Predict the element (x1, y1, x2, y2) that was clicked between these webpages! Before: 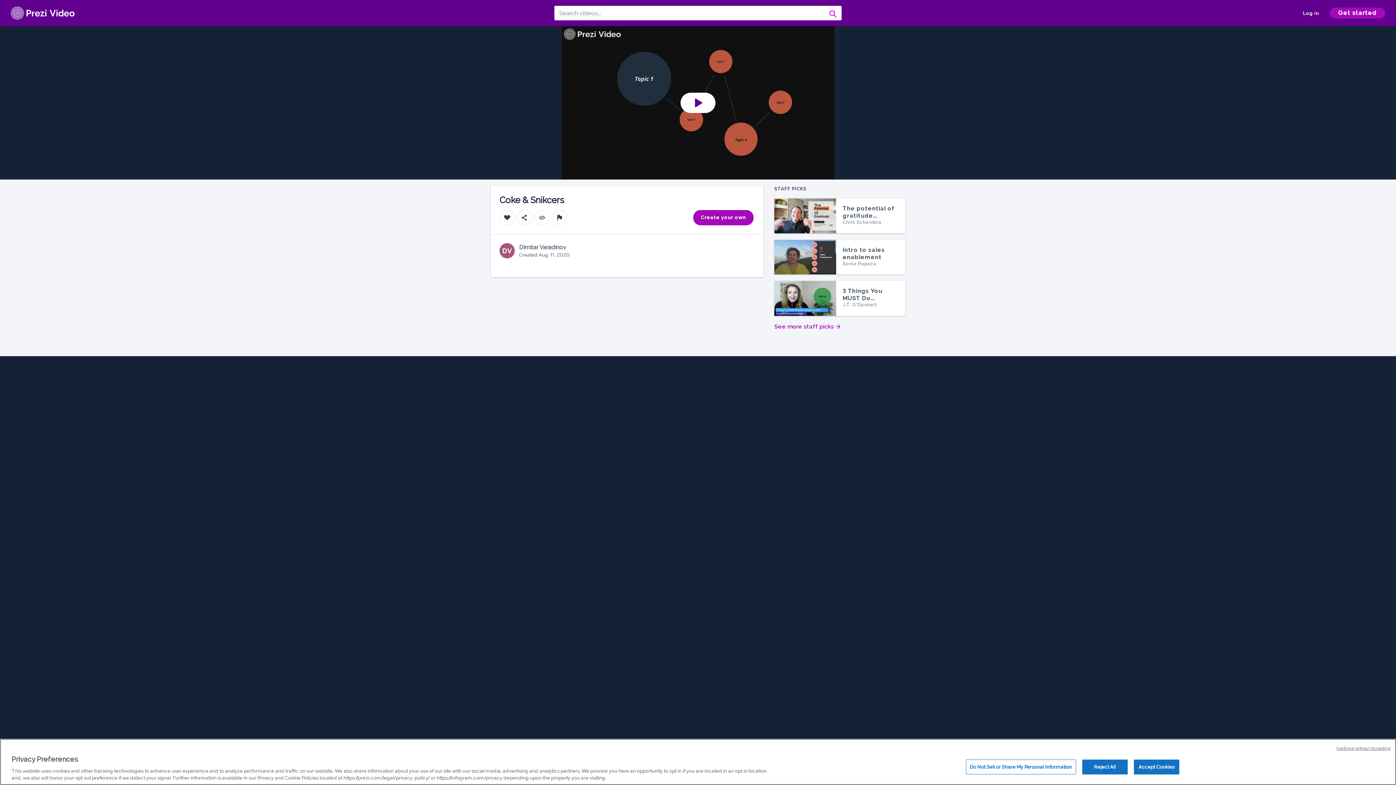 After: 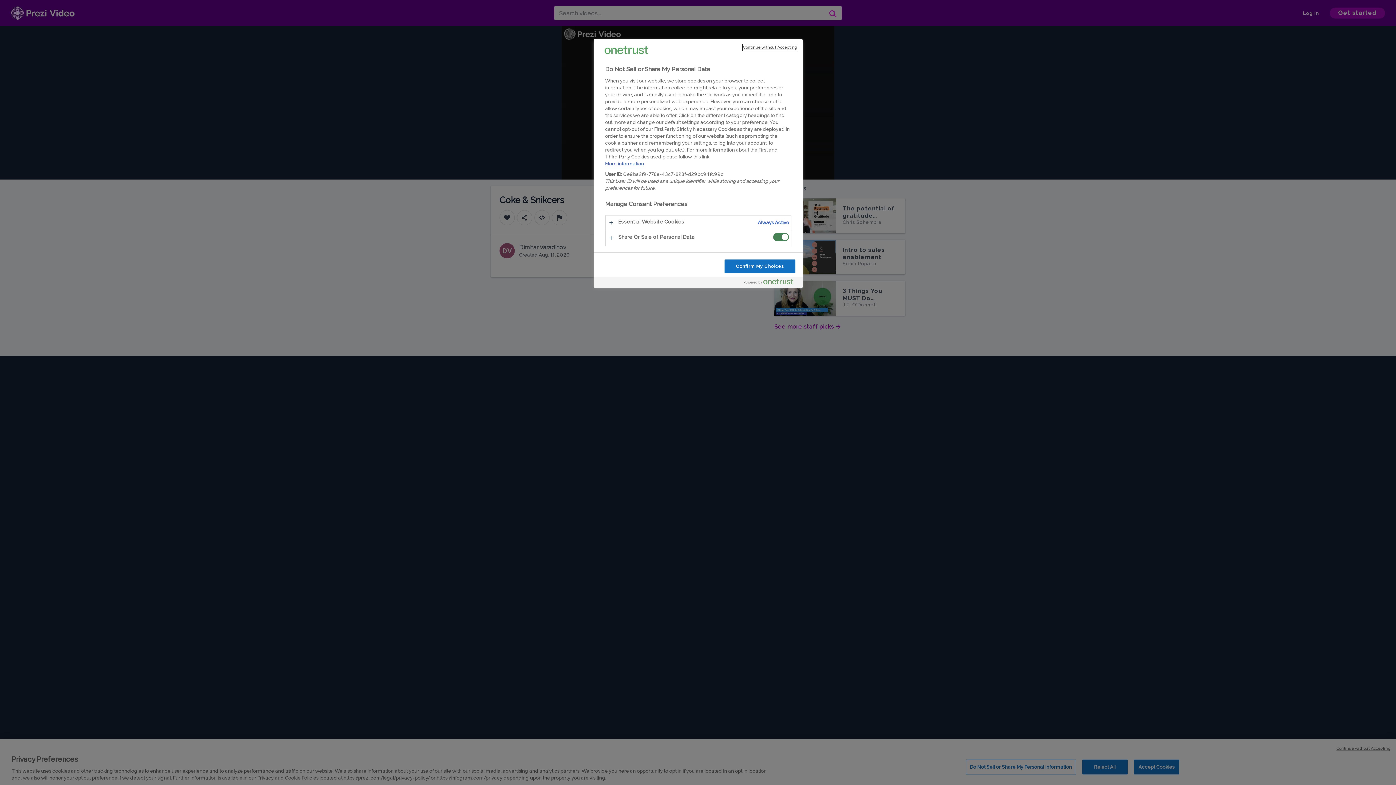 Action: label: Do Not Sell or Share My Personal Information bbox: (966, 760, 1076, 774)